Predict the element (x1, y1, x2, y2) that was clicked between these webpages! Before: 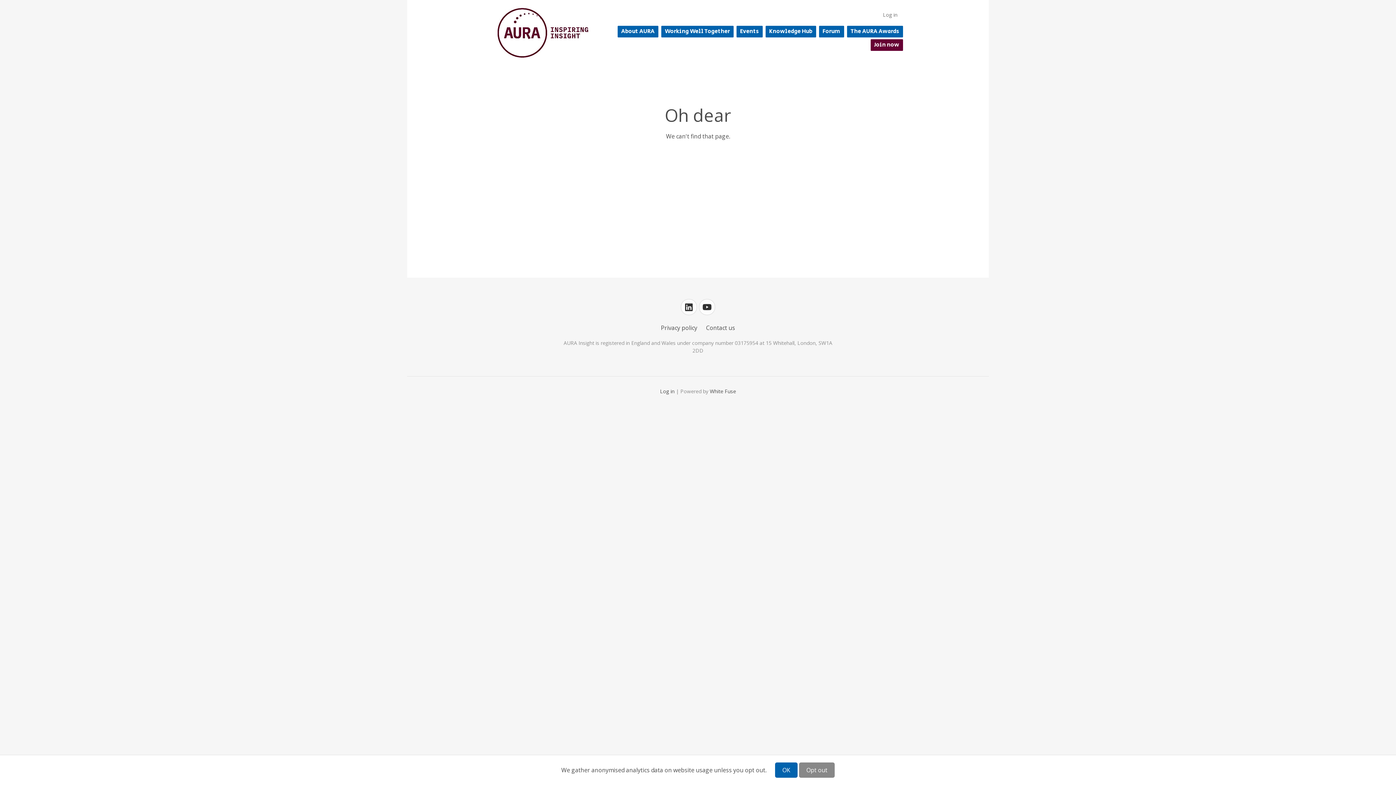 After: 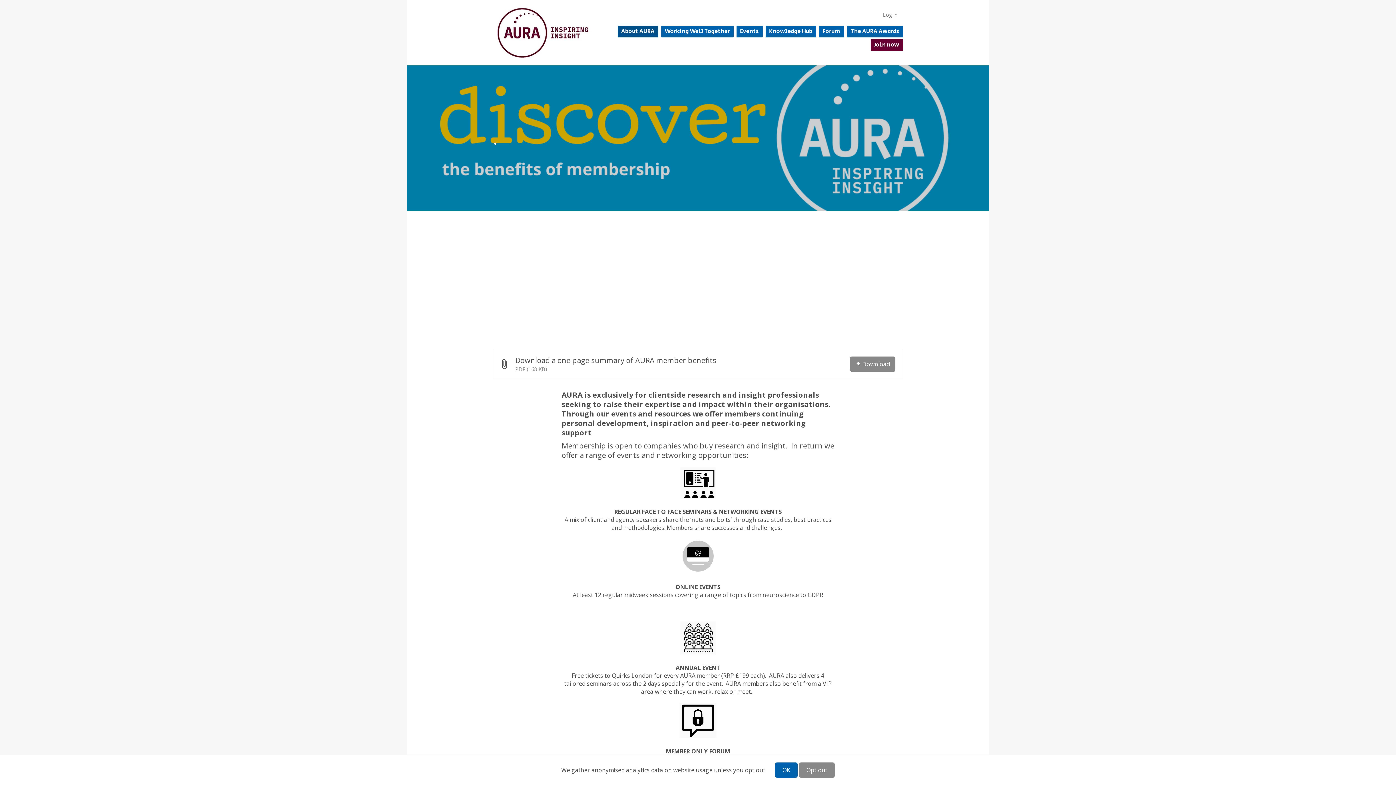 Action: label: About AURA bbox: (617, 25, 658, 37)